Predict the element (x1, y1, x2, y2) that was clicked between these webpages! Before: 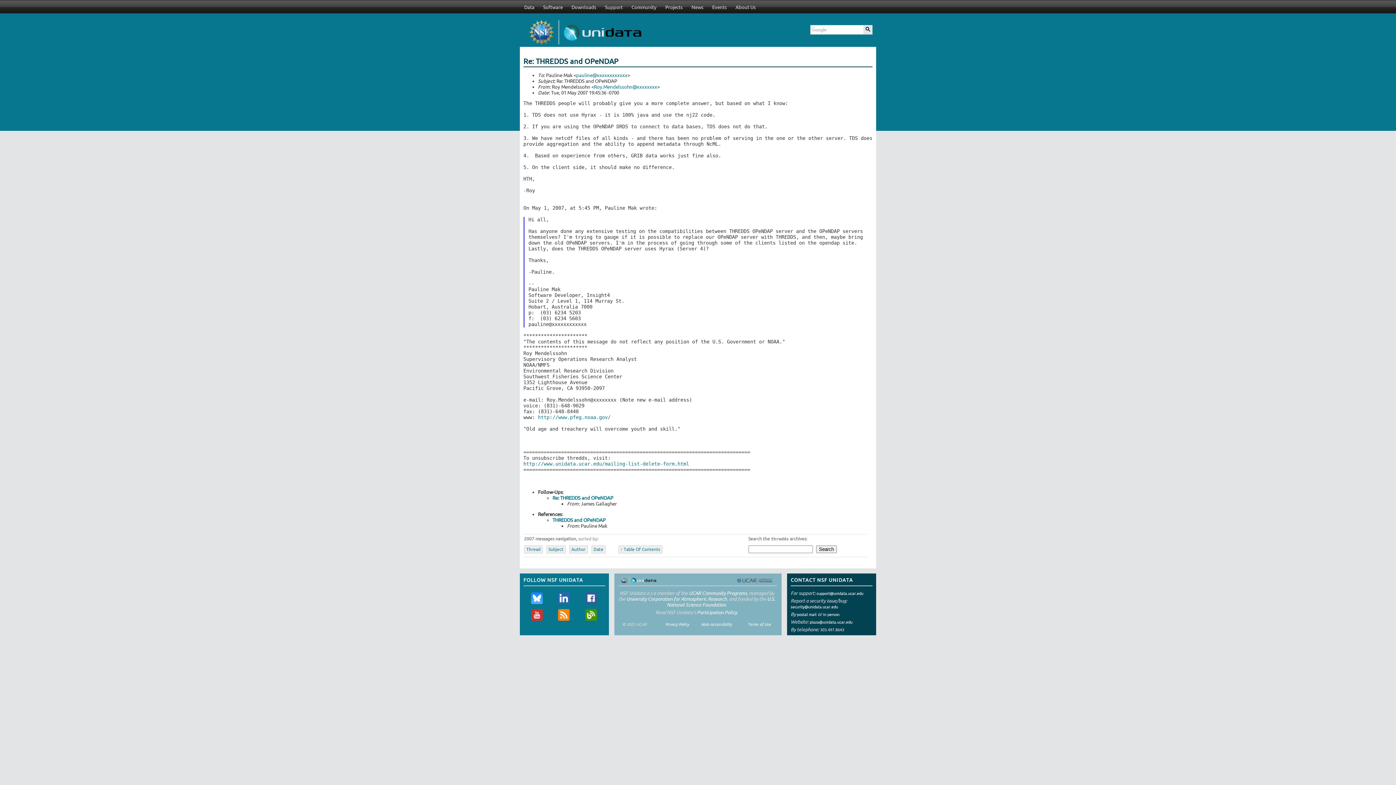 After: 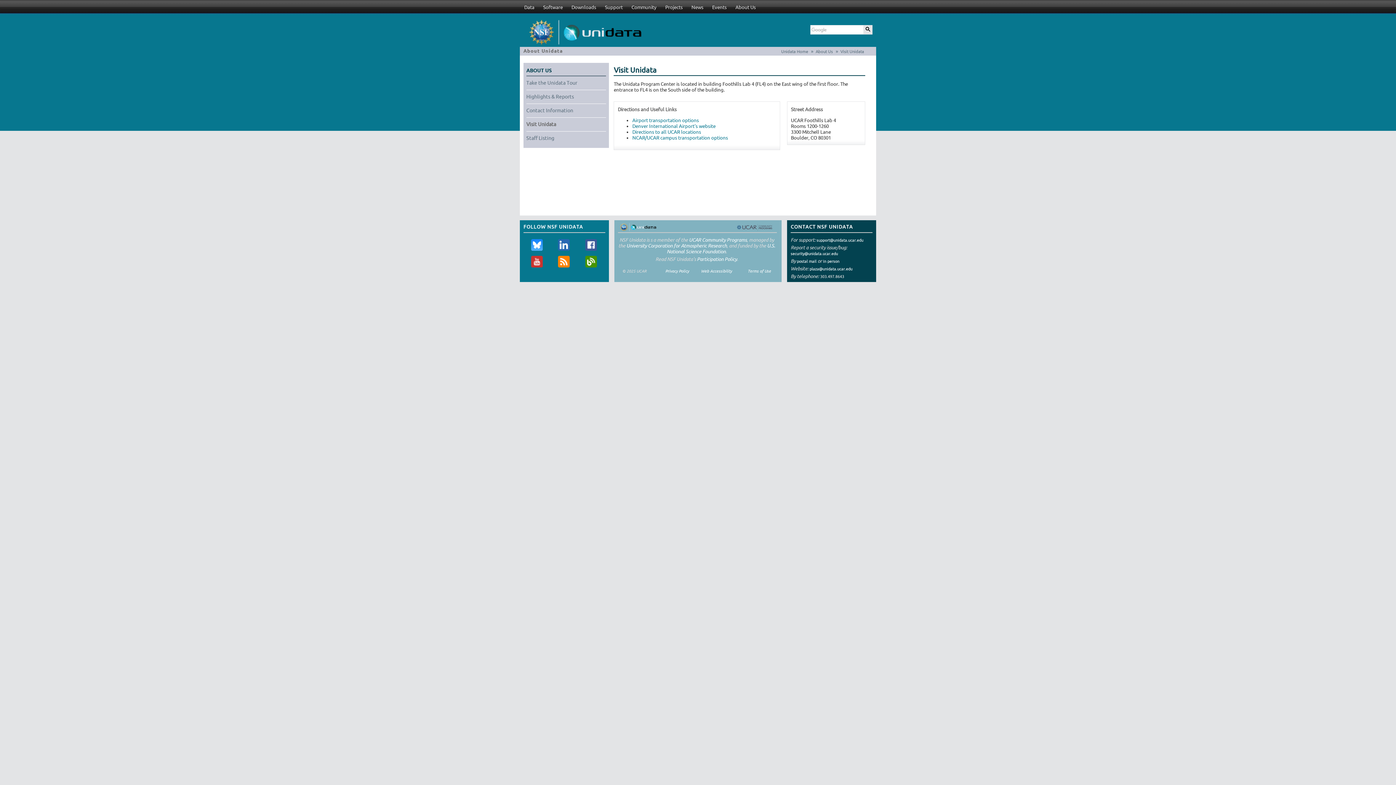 Action: bbox: (823, 612, 839, 616) label: in person